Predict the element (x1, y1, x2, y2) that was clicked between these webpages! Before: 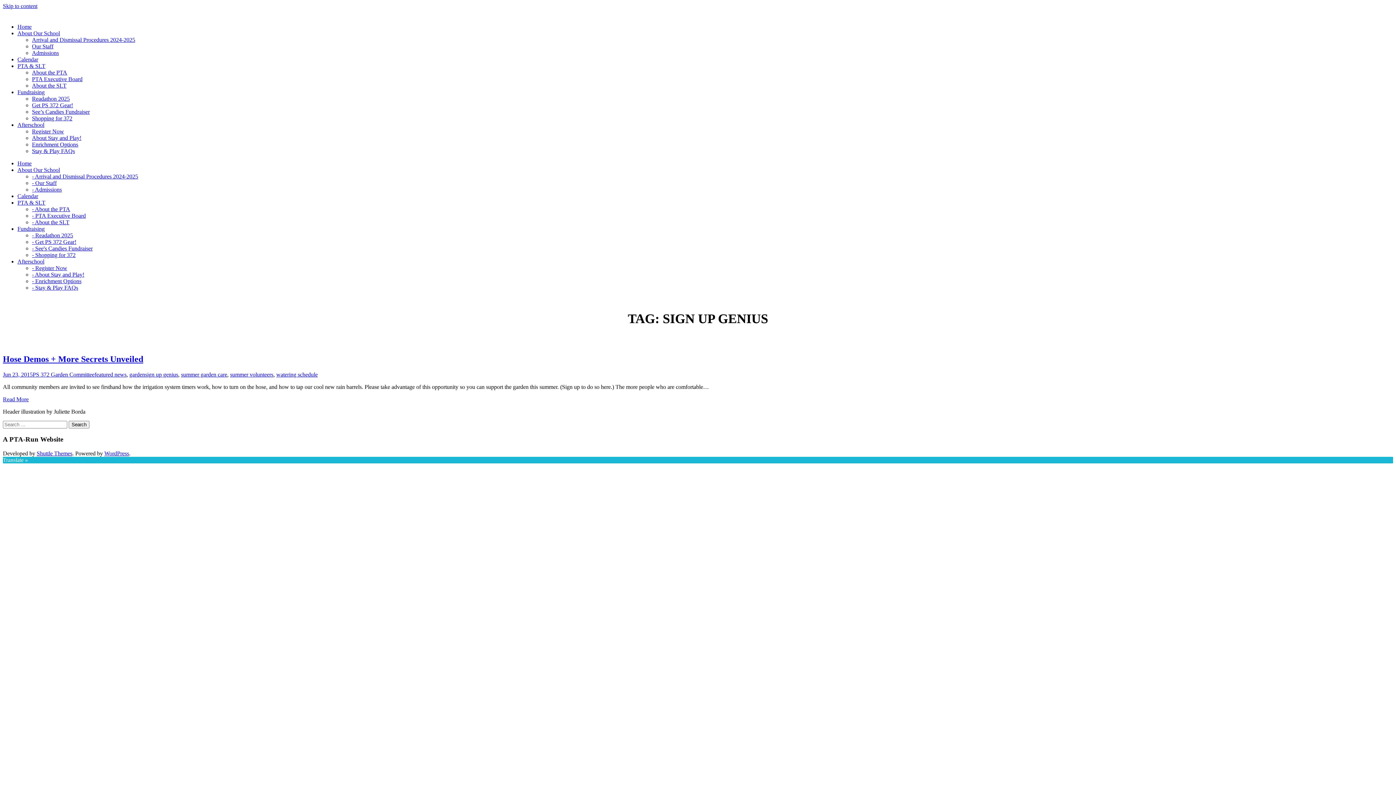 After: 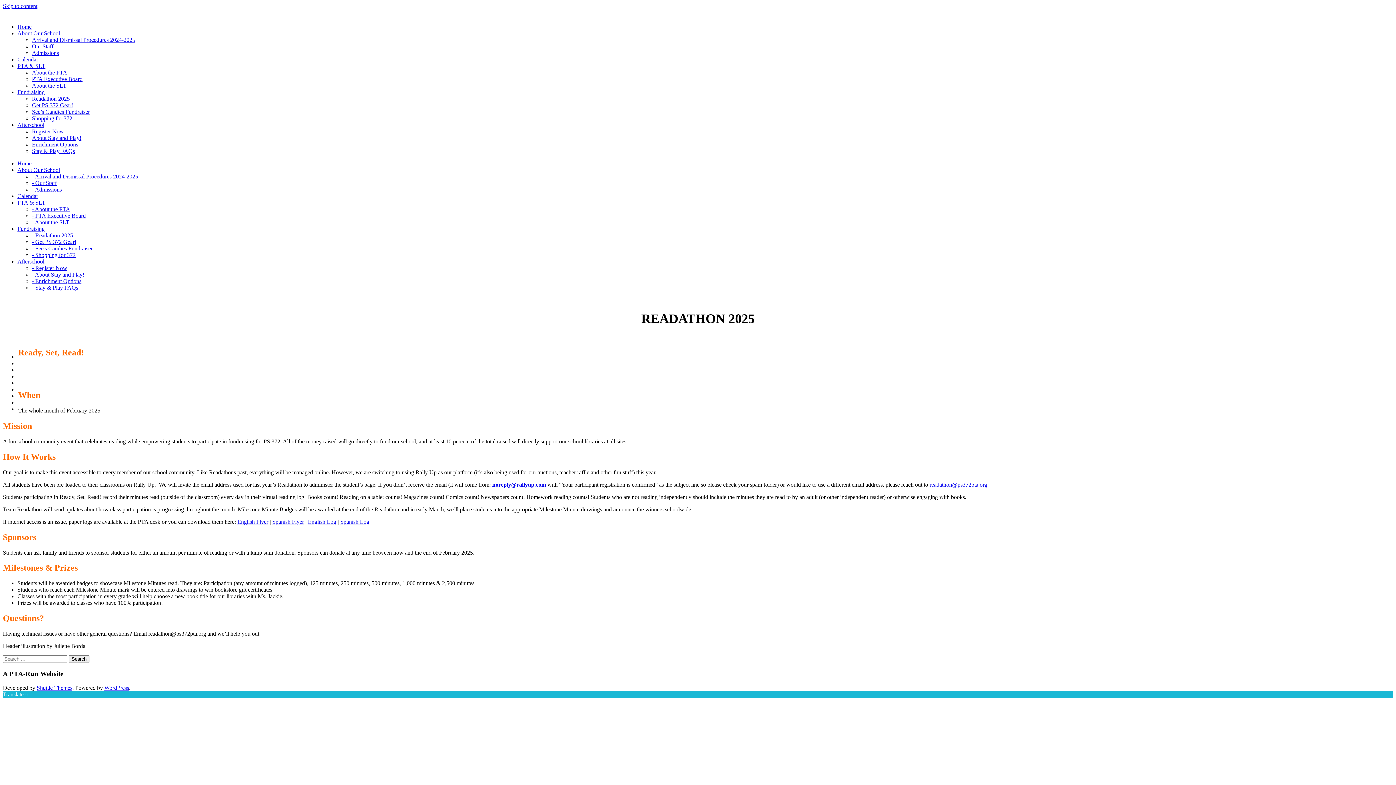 Action: bbox: (32, 232, 73, 238) label: - Readathon 2025